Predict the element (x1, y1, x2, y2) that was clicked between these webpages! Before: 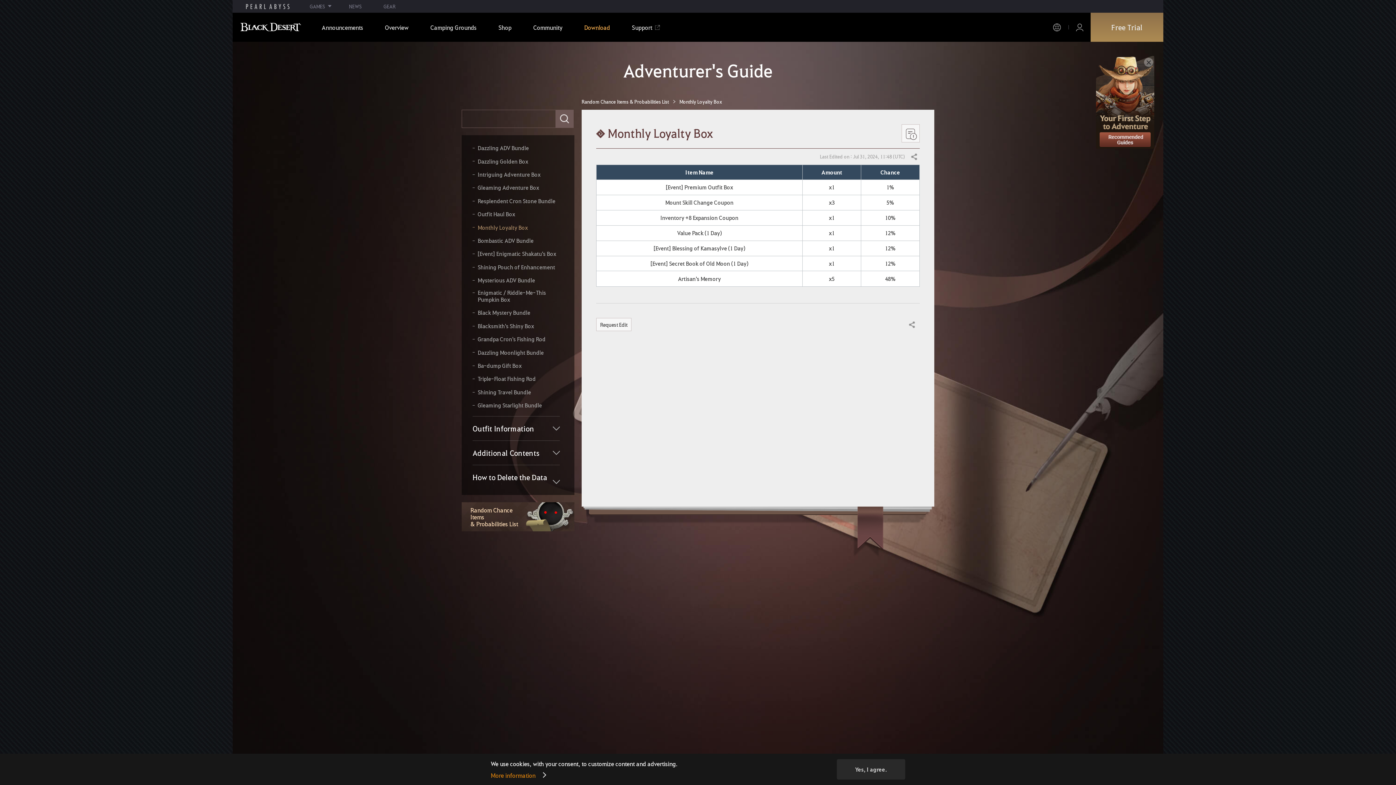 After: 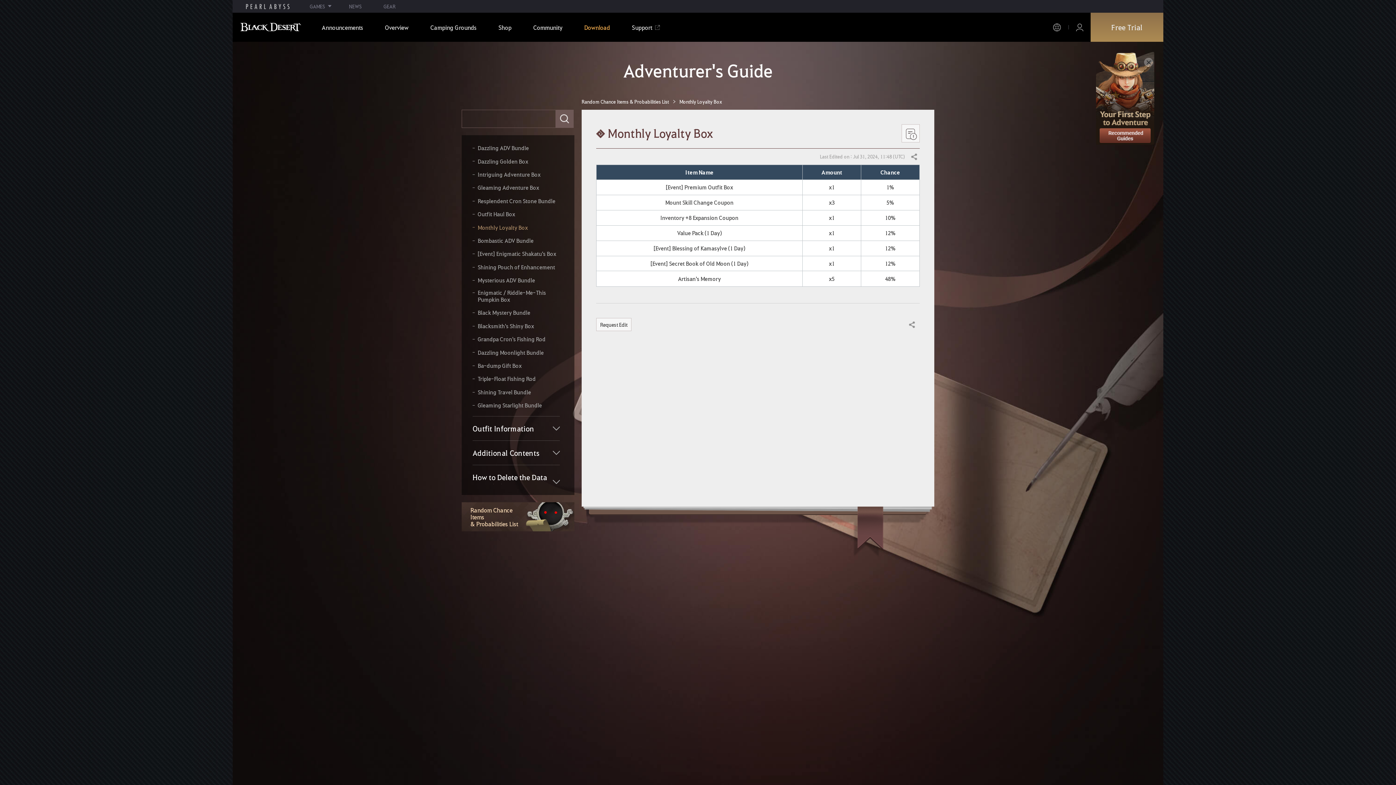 Action: label: Yes, I agree. bbox: (837, 759, 905, 780)